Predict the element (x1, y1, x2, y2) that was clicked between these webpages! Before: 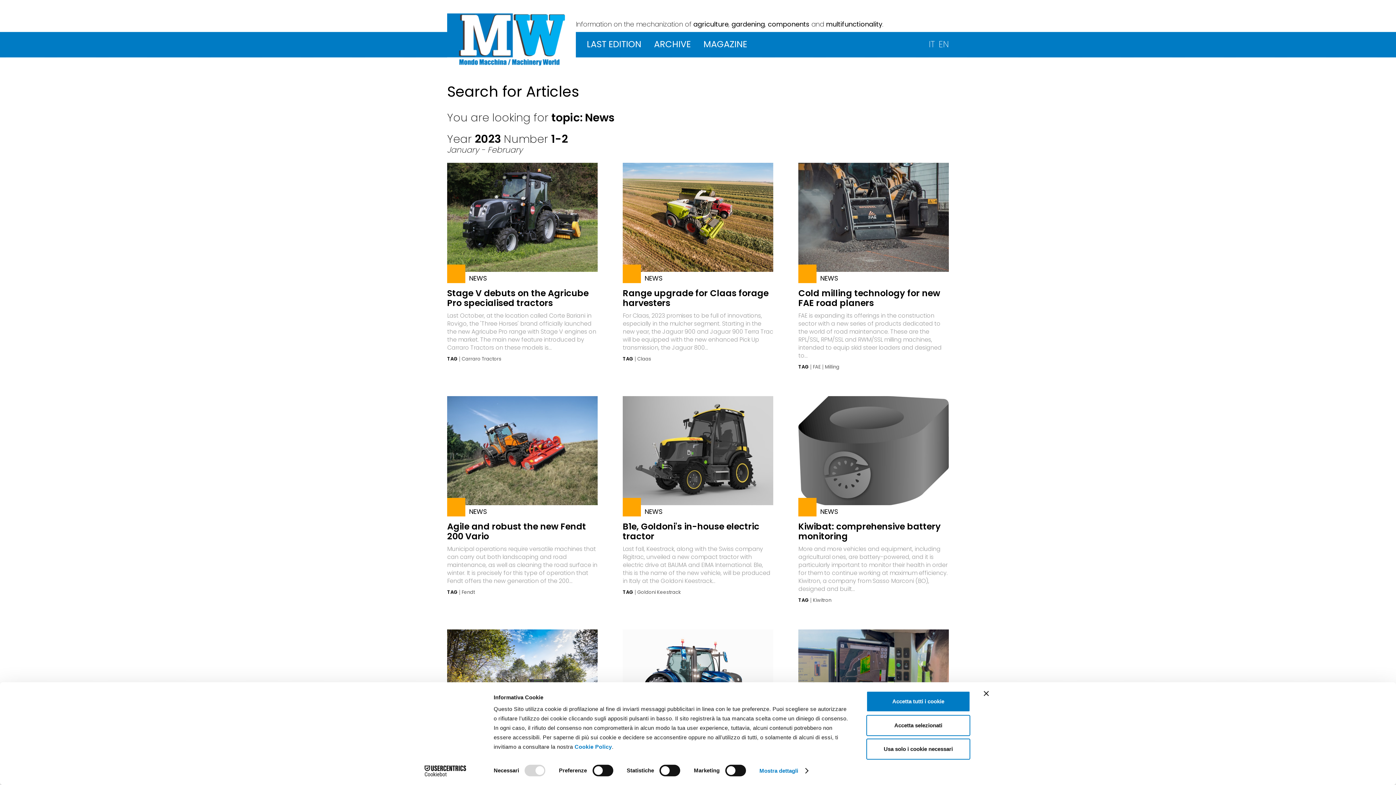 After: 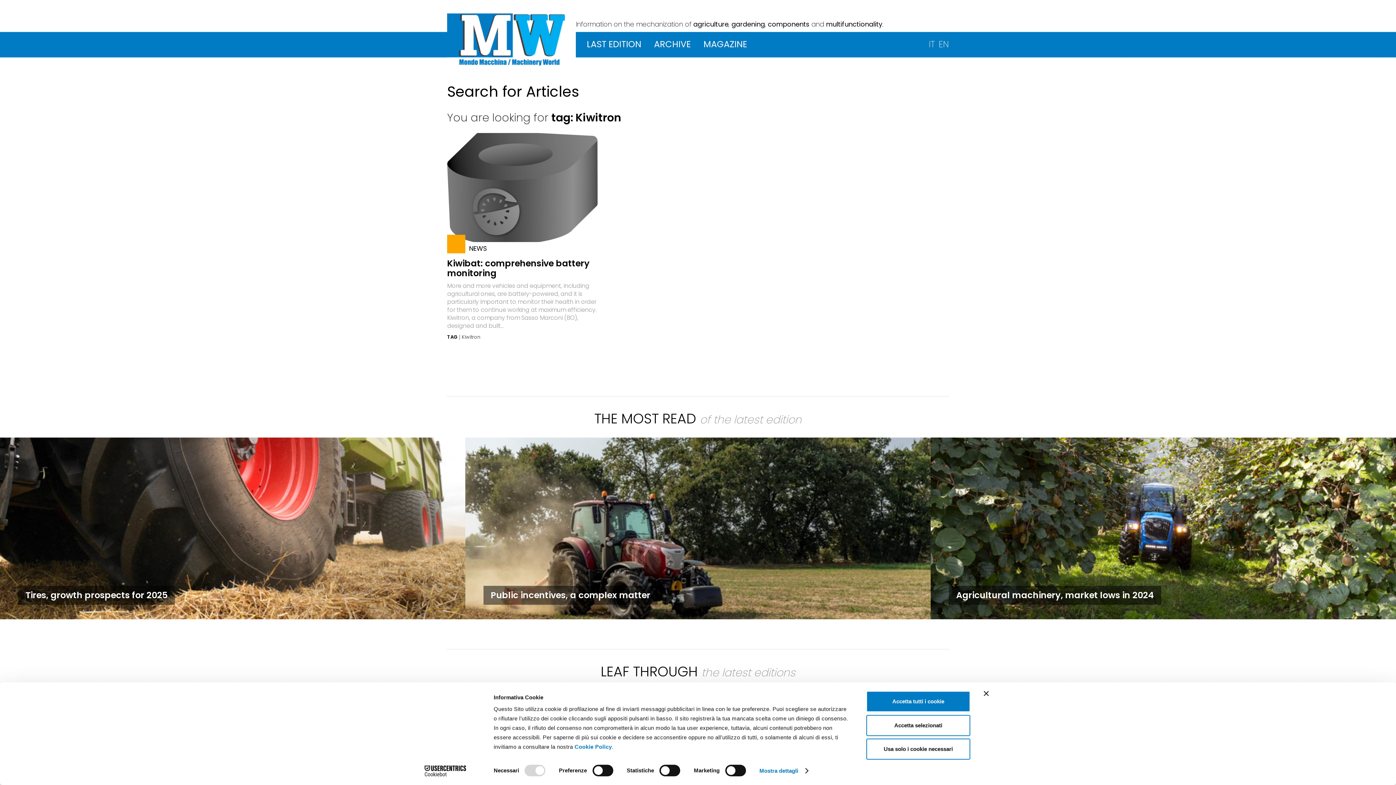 Action: bbox: (810, 598, 831, 603) label: Kiwitron